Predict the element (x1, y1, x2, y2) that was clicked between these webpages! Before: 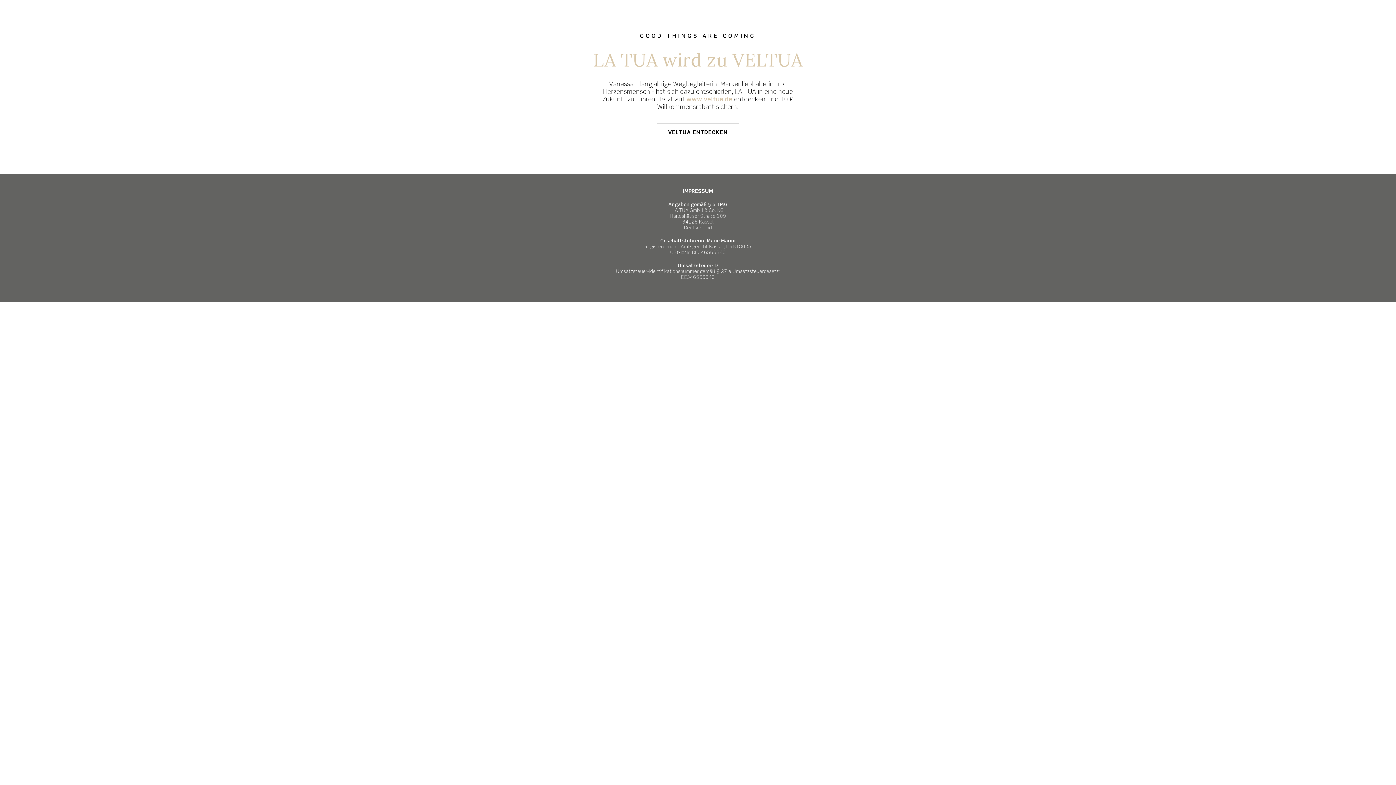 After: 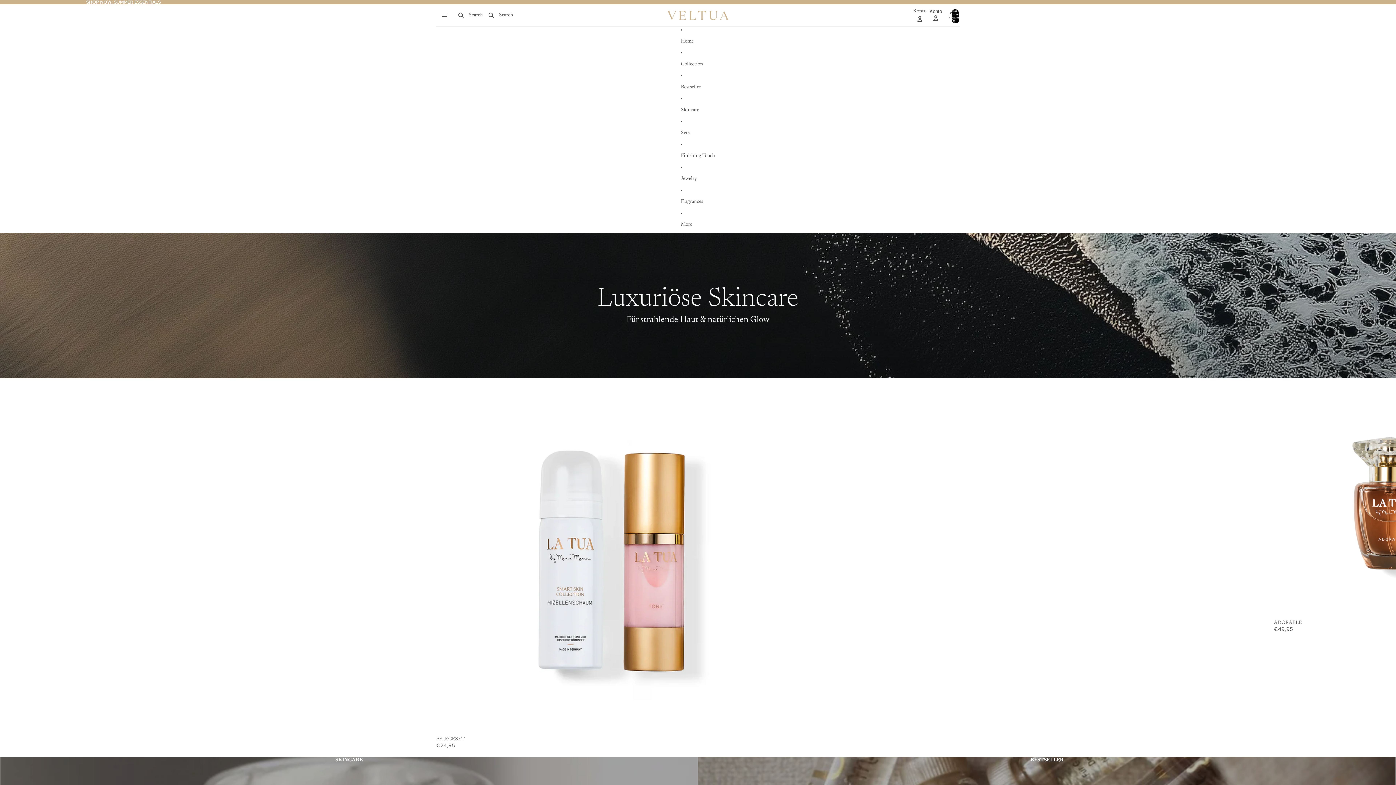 Action: label: VELTUA ENTDECKEN bbox: (657, 123, 739, 141)